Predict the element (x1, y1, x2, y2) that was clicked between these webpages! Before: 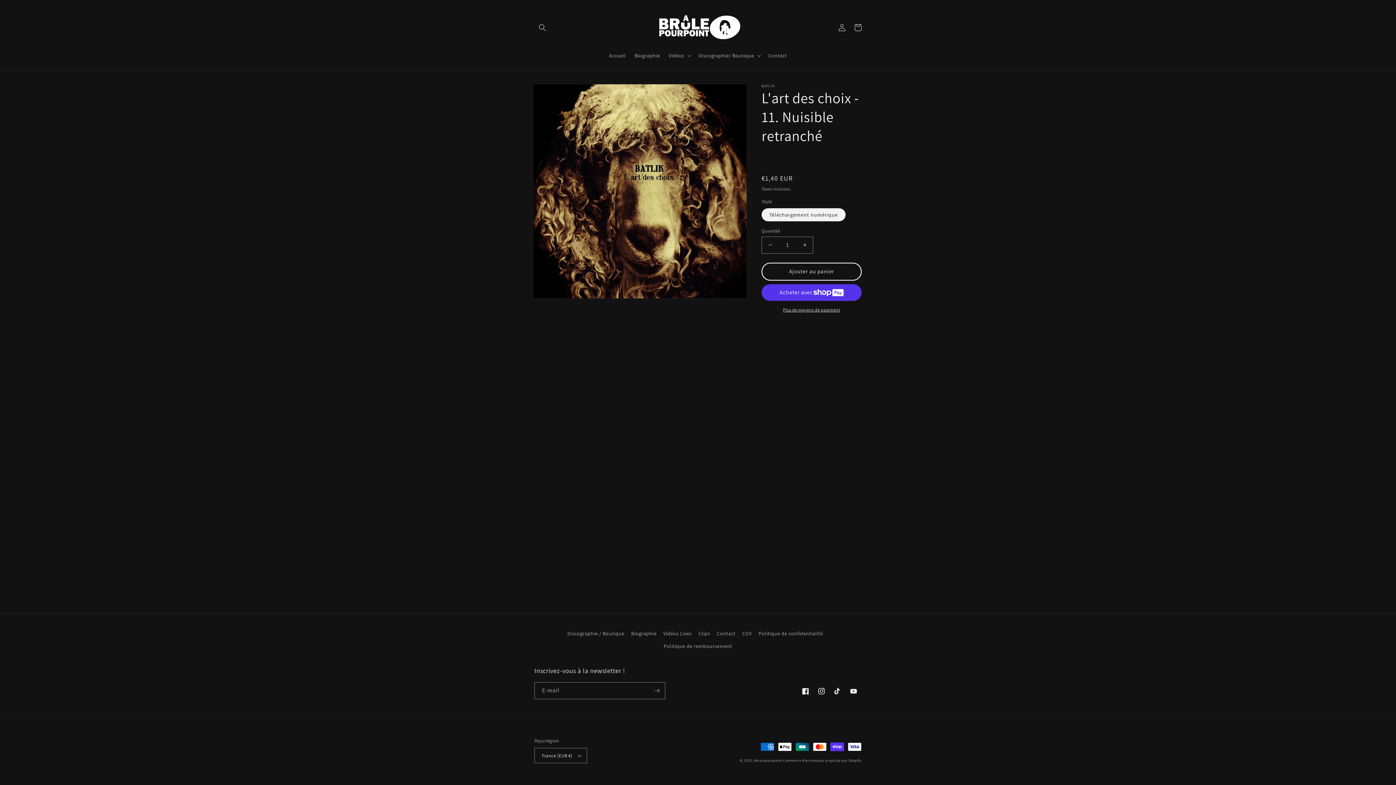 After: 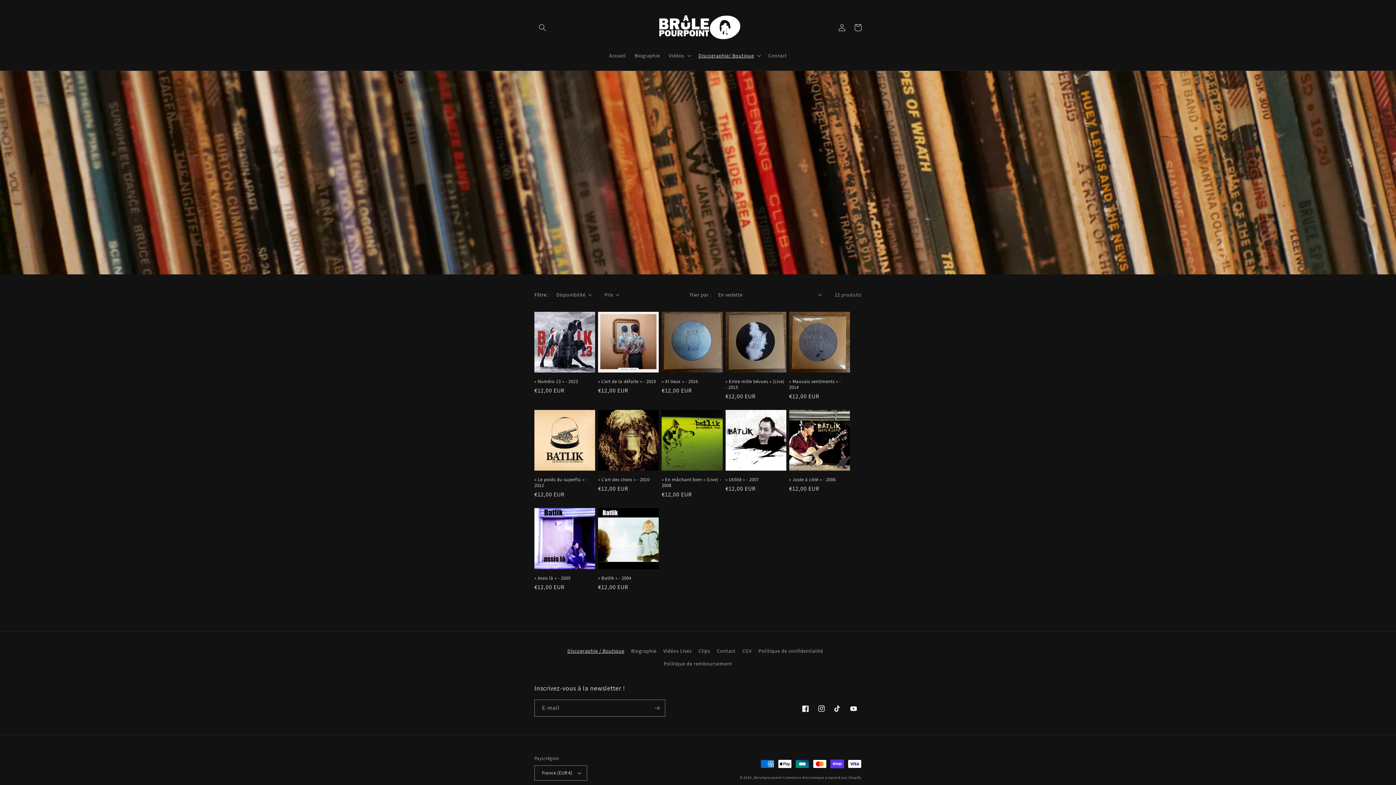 Action: label: Discographie / Boutique bbox: (567, 629, 624, 640)